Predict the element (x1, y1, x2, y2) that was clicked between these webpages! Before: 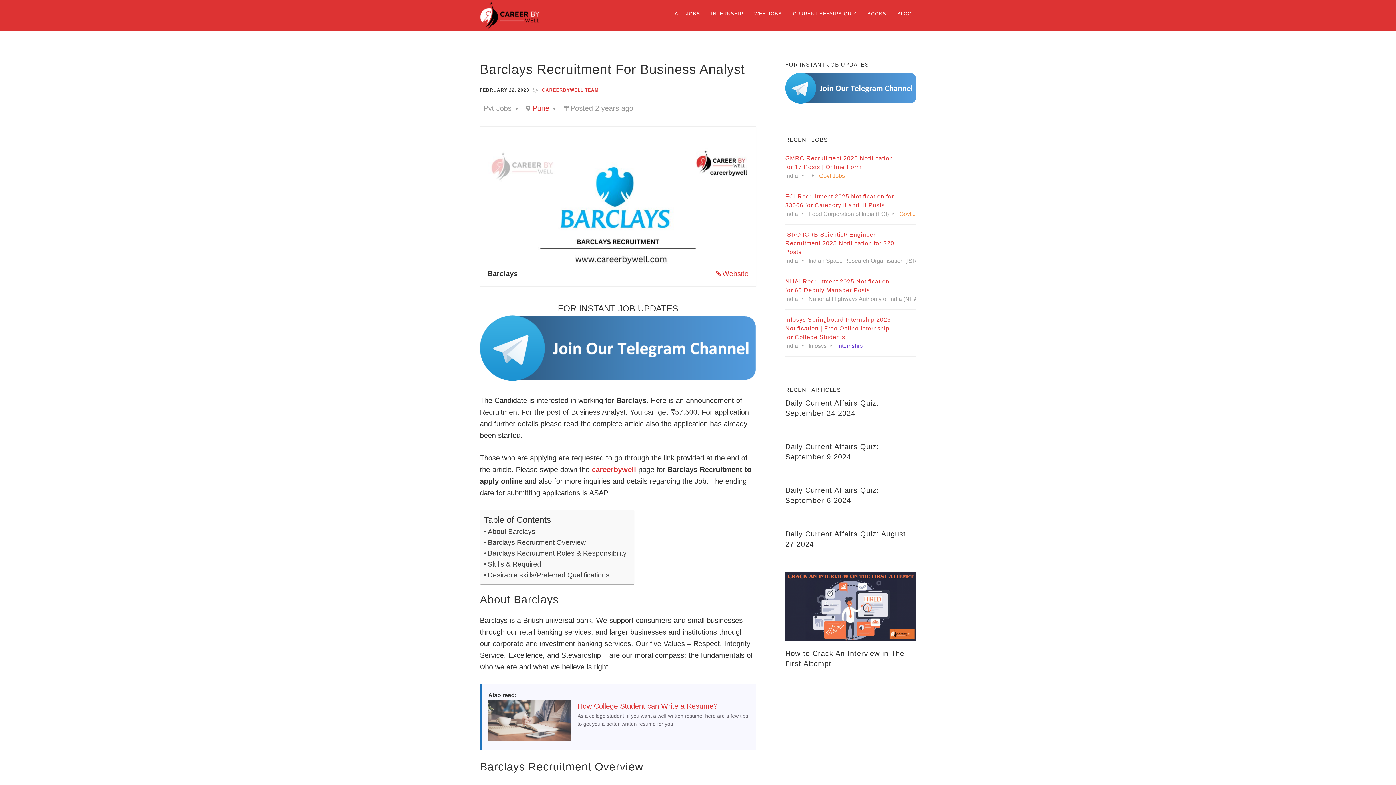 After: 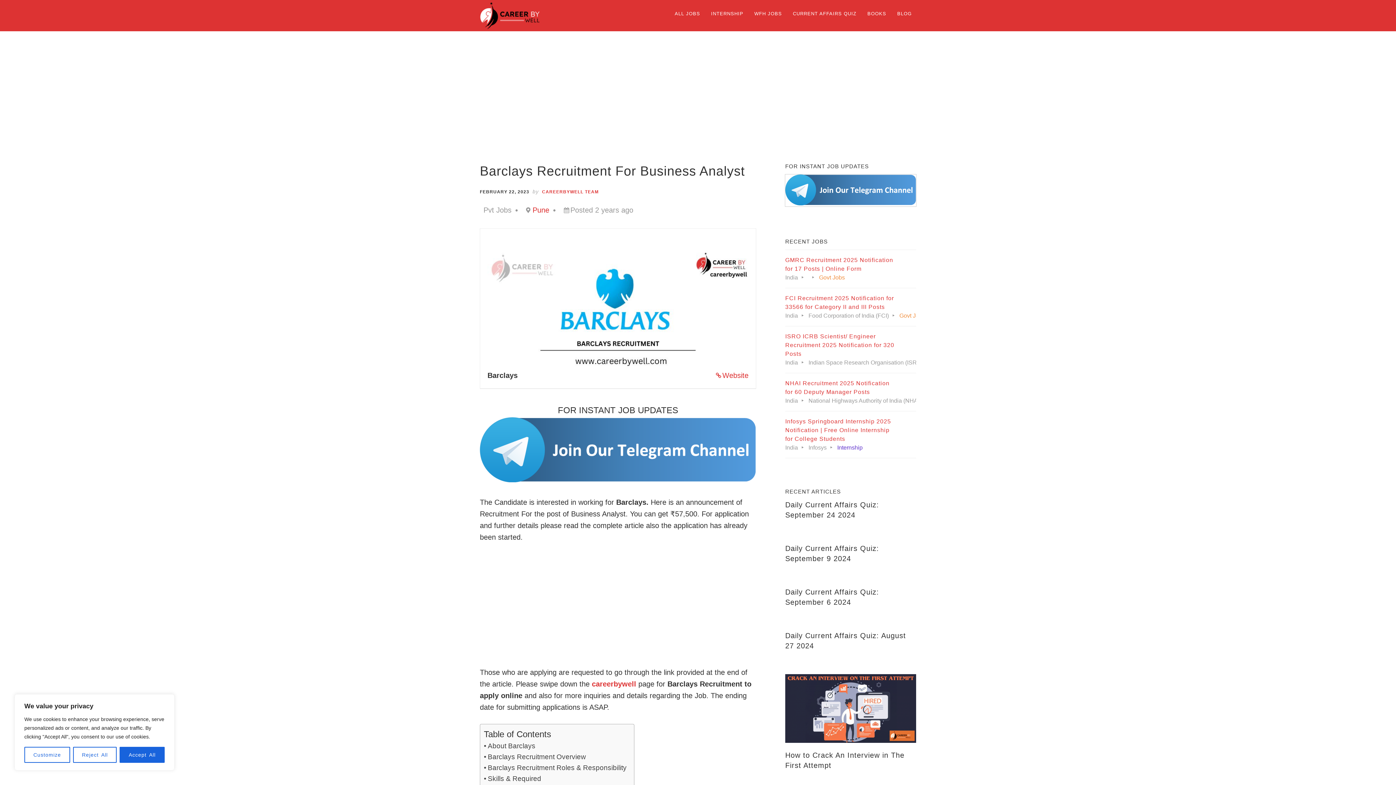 Action: bbox: (785, 98, 916, 104)